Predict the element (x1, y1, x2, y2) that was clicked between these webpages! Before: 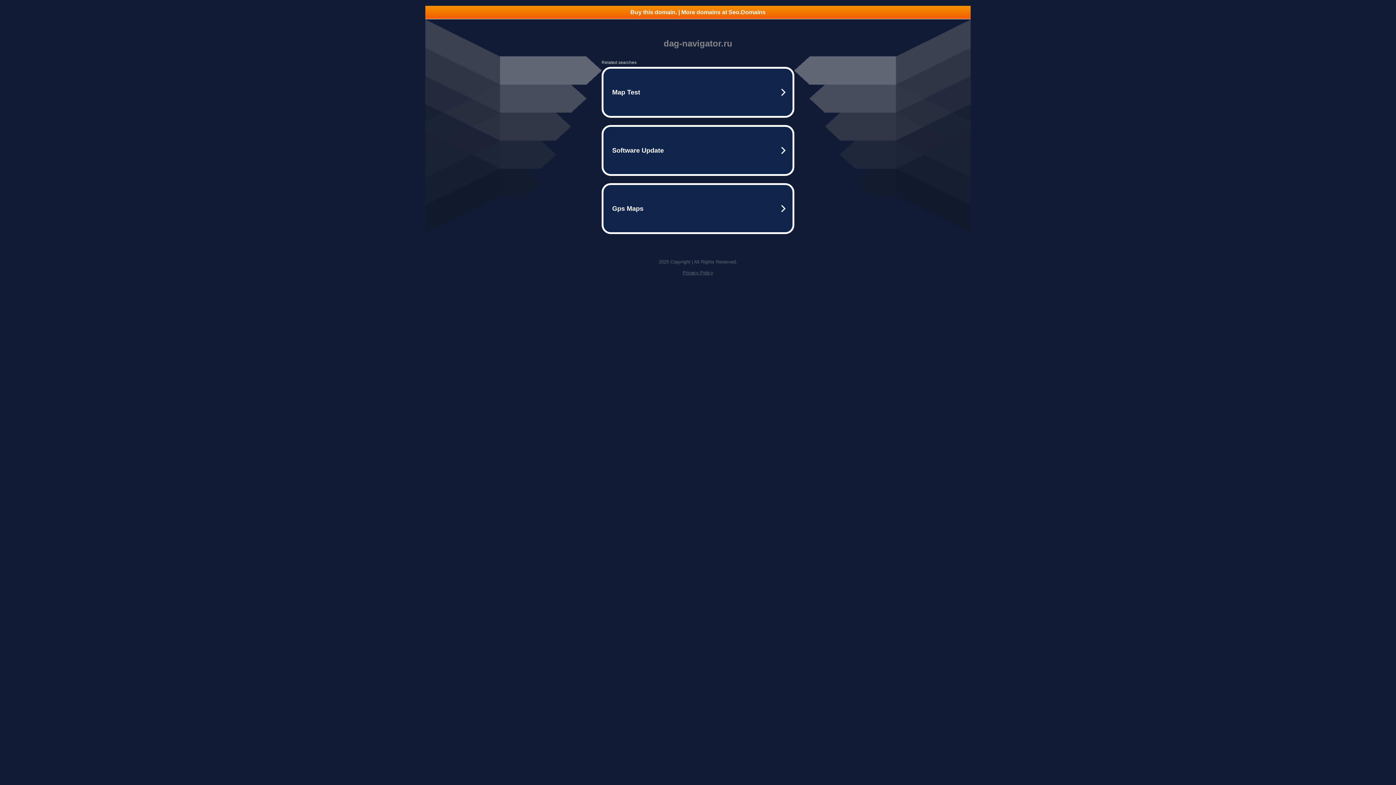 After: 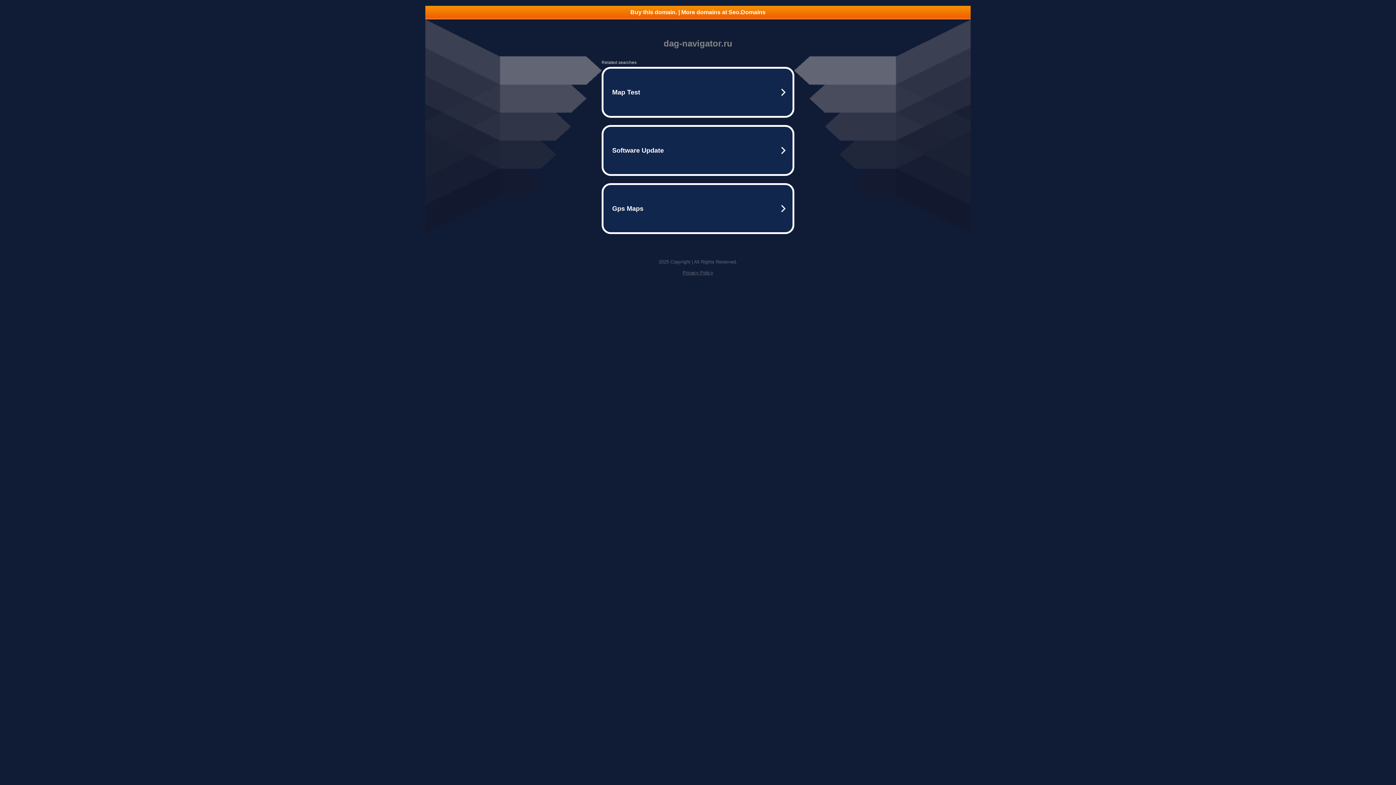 Action: label: Buy this domain. | More domains at Seo.Domains bbox: (425, 5, 970, 18)